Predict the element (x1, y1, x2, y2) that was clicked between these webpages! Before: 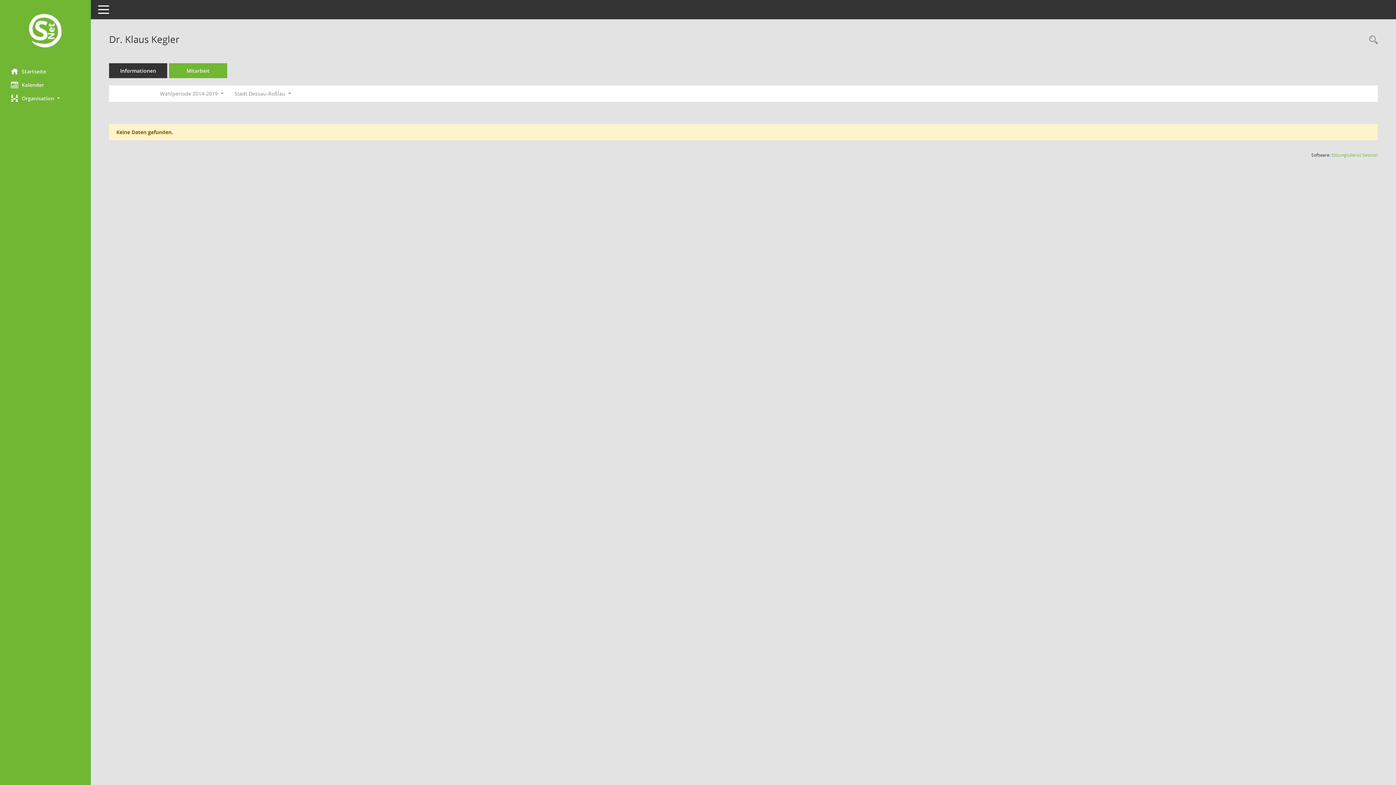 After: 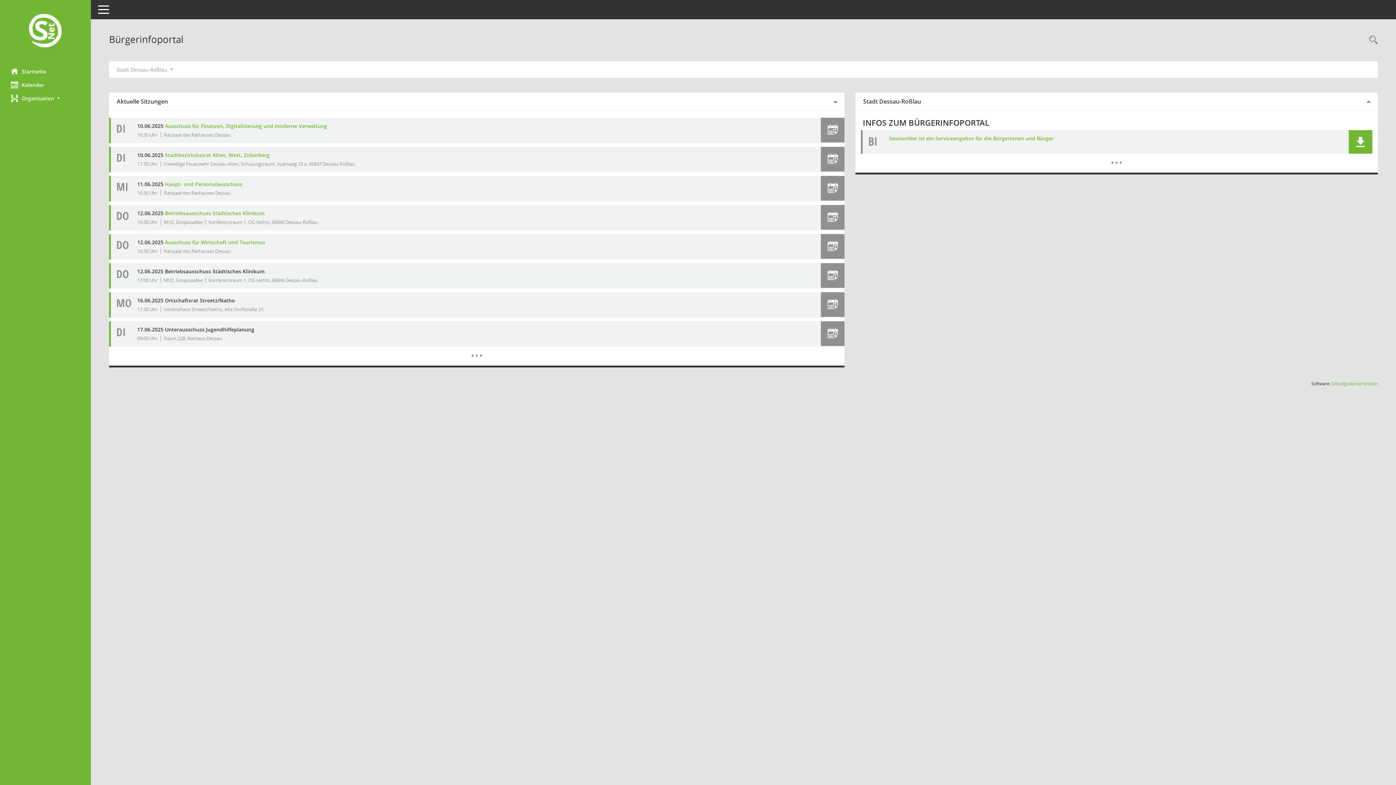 Action: label: Hier gelangen Sie zur Startseite dieser Webanwendung. bbox: (0, 64, 90, 78)